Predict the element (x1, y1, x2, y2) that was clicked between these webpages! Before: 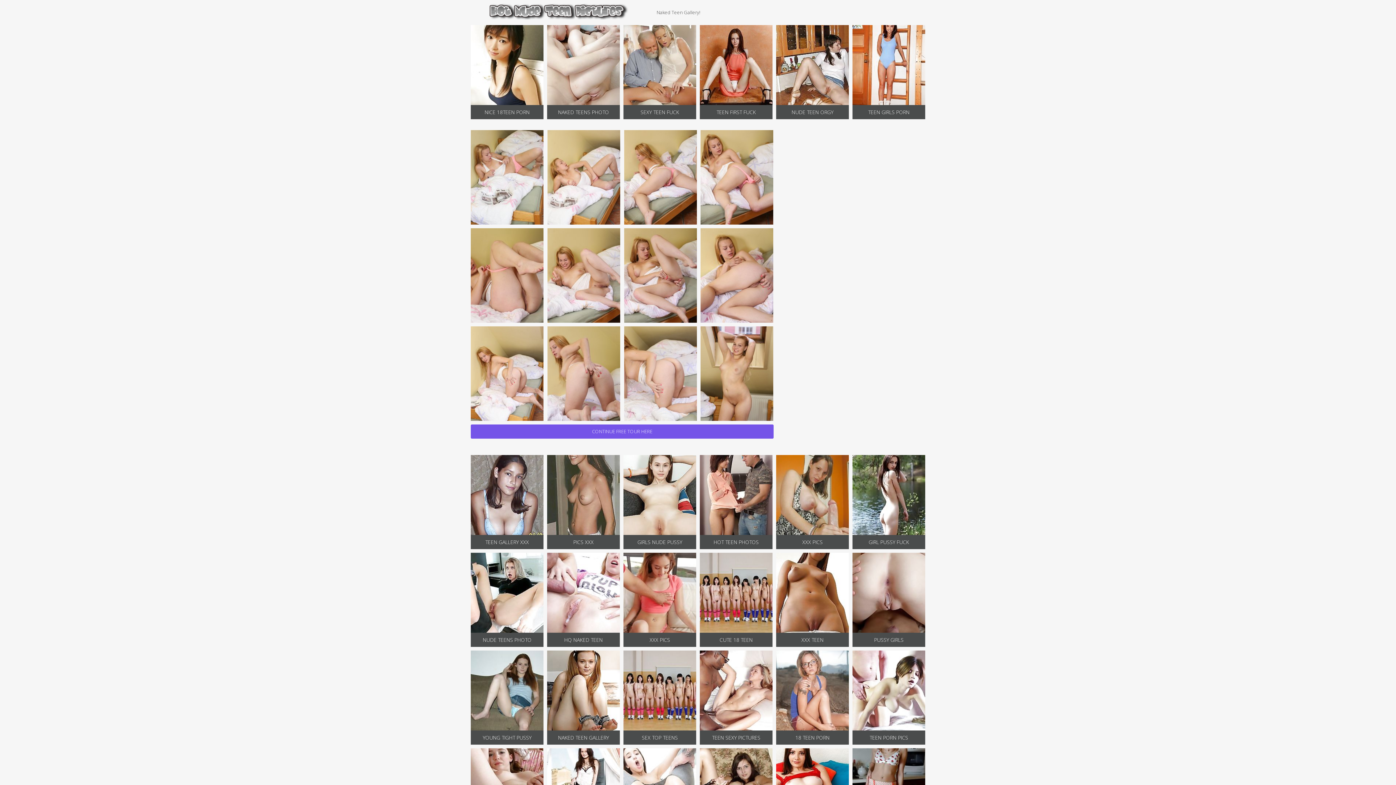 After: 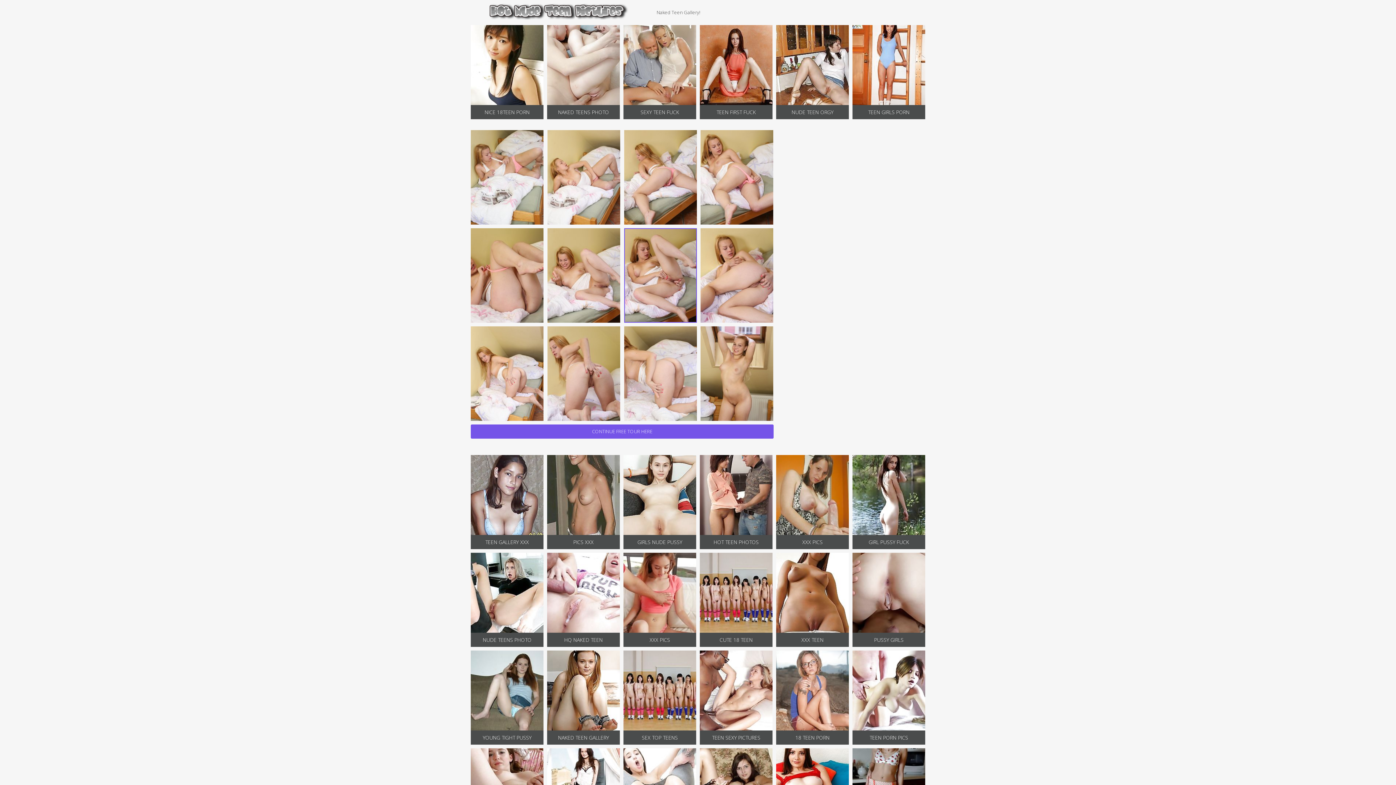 Action: bbox: (624, 228, 697, 322)